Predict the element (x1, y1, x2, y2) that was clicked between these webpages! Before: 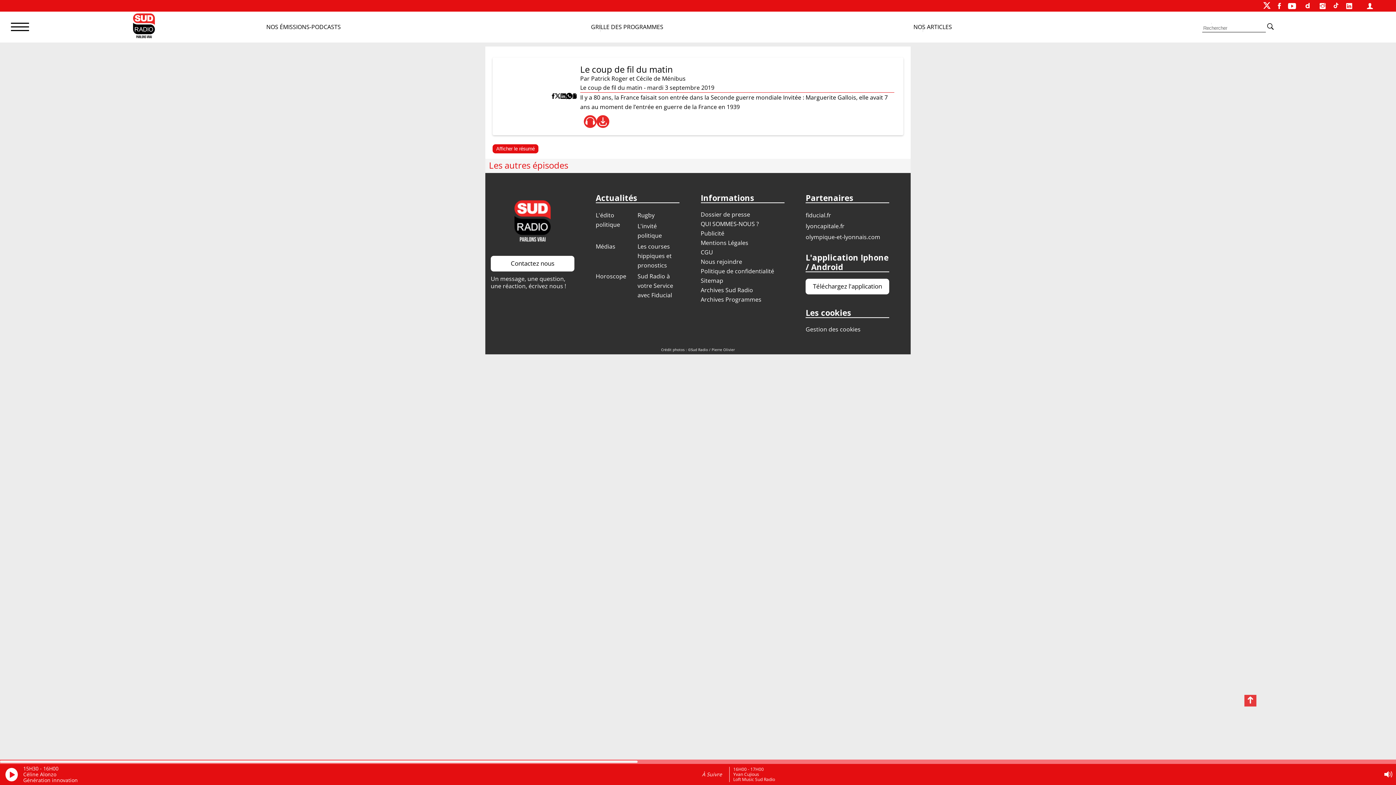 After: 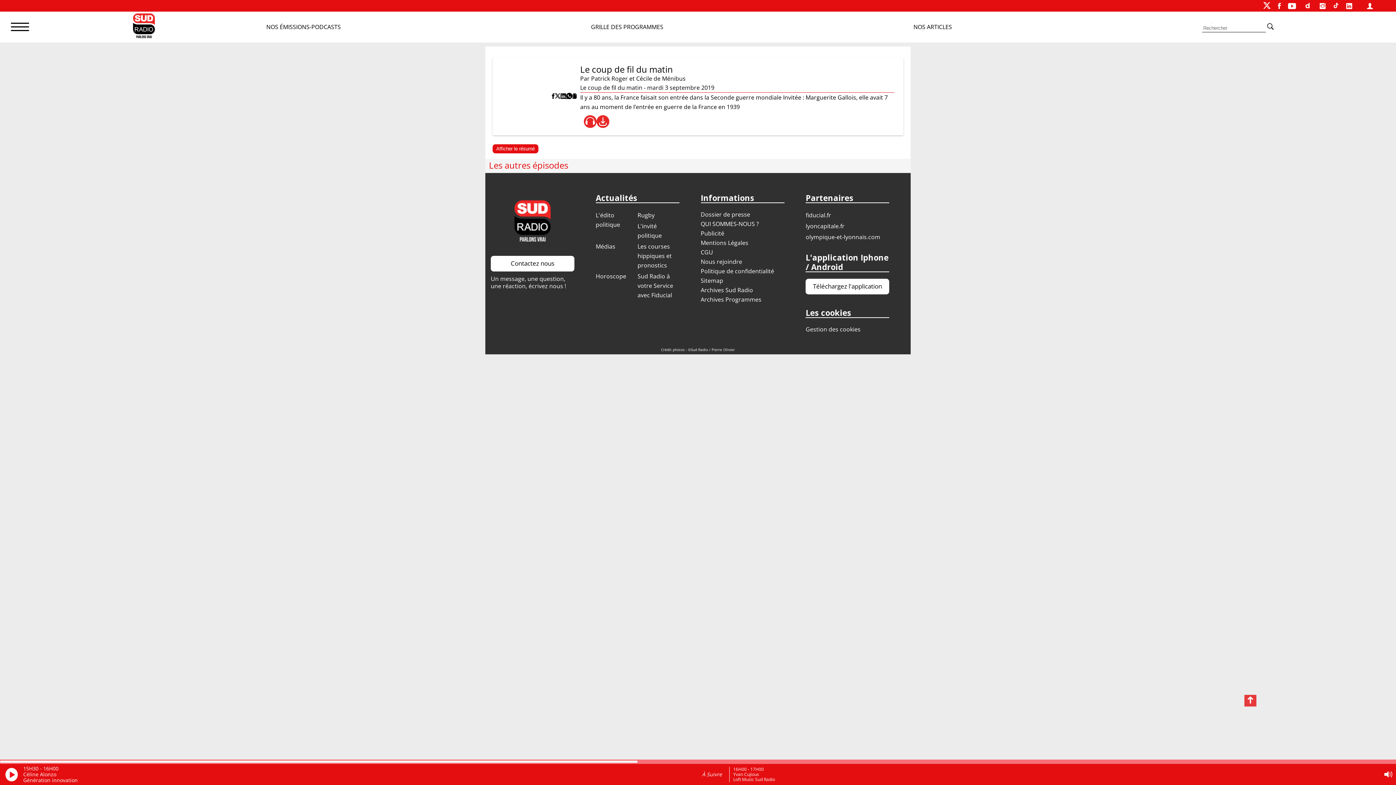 Action: bbox: (1278, 0, 1281, 11)